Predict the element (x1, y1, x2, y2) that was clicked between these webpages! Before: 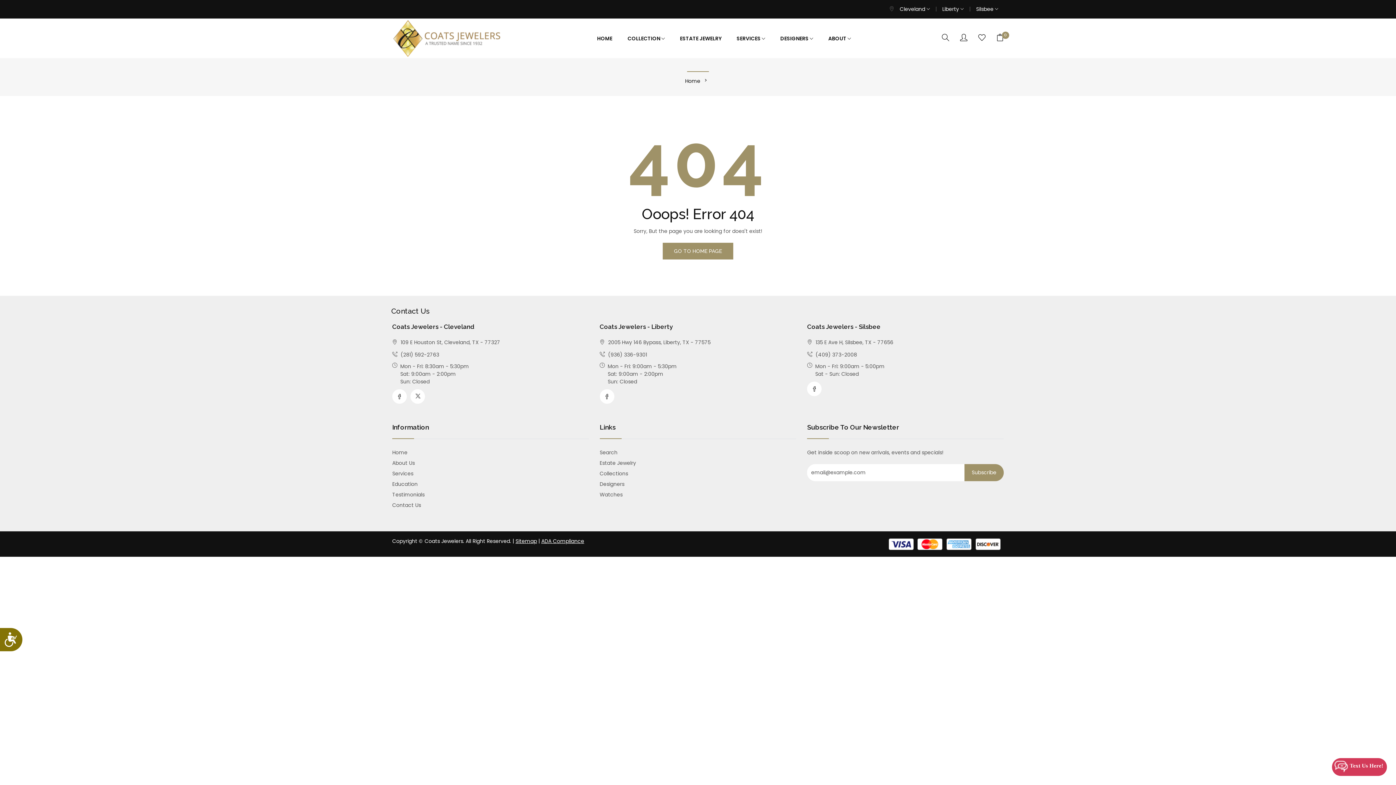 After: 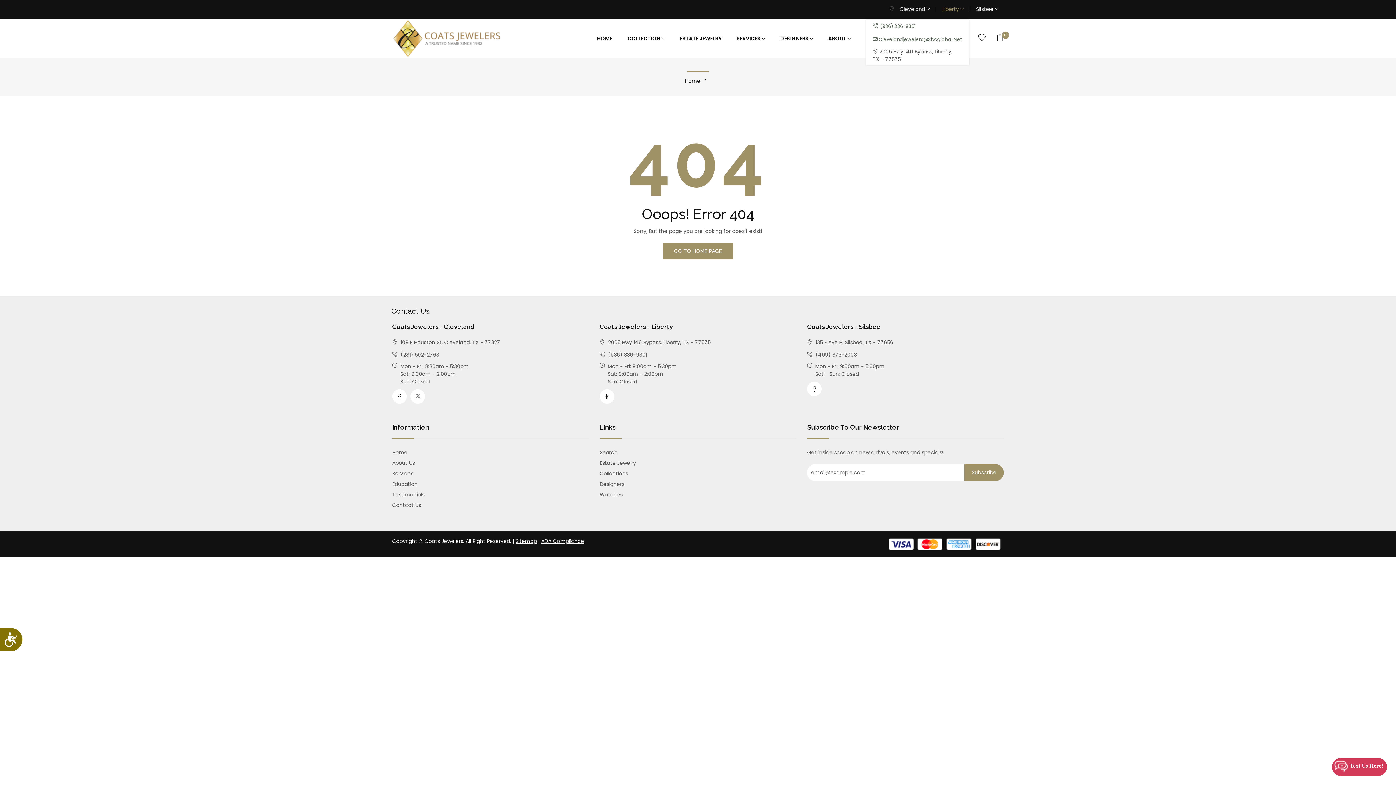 Action: label: Liberty  bbox: (937, 0, 969, 18)